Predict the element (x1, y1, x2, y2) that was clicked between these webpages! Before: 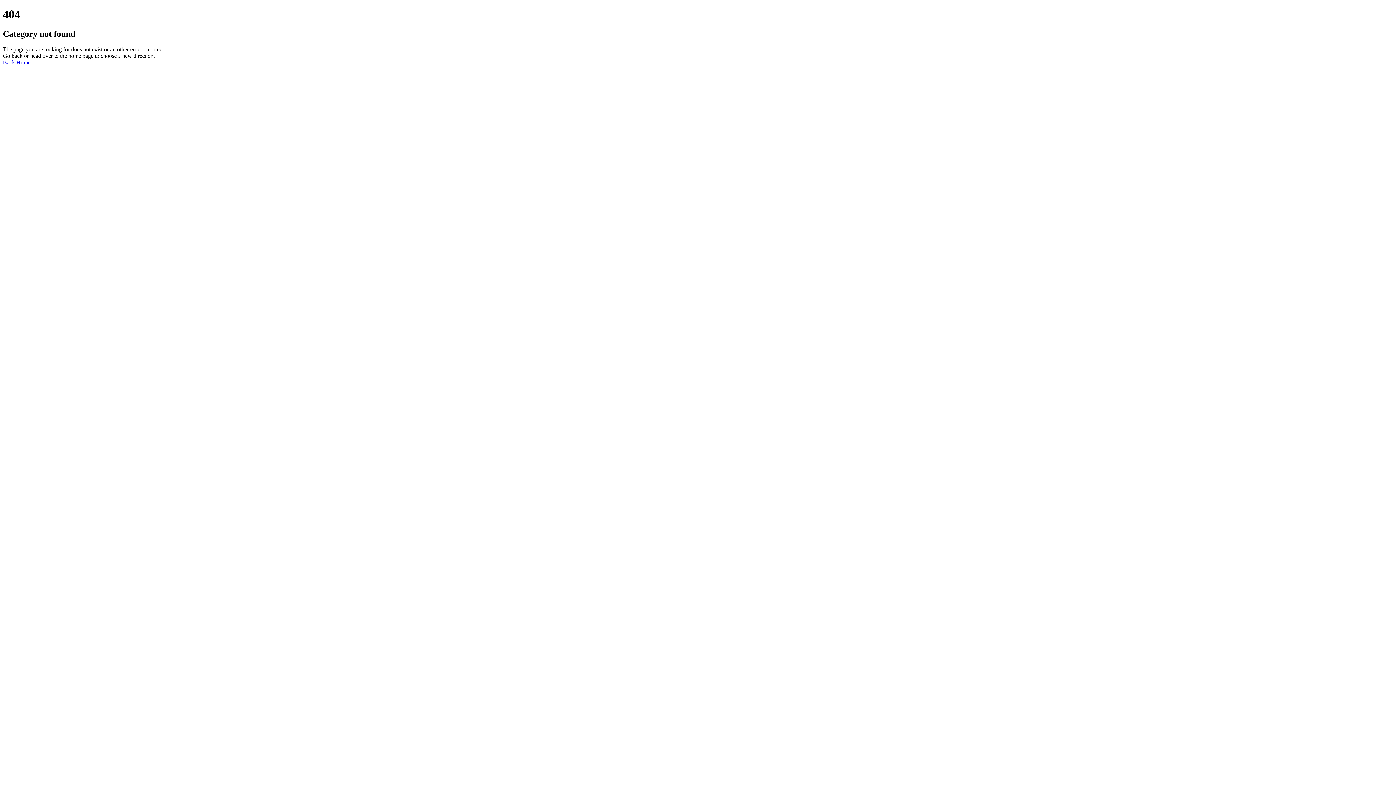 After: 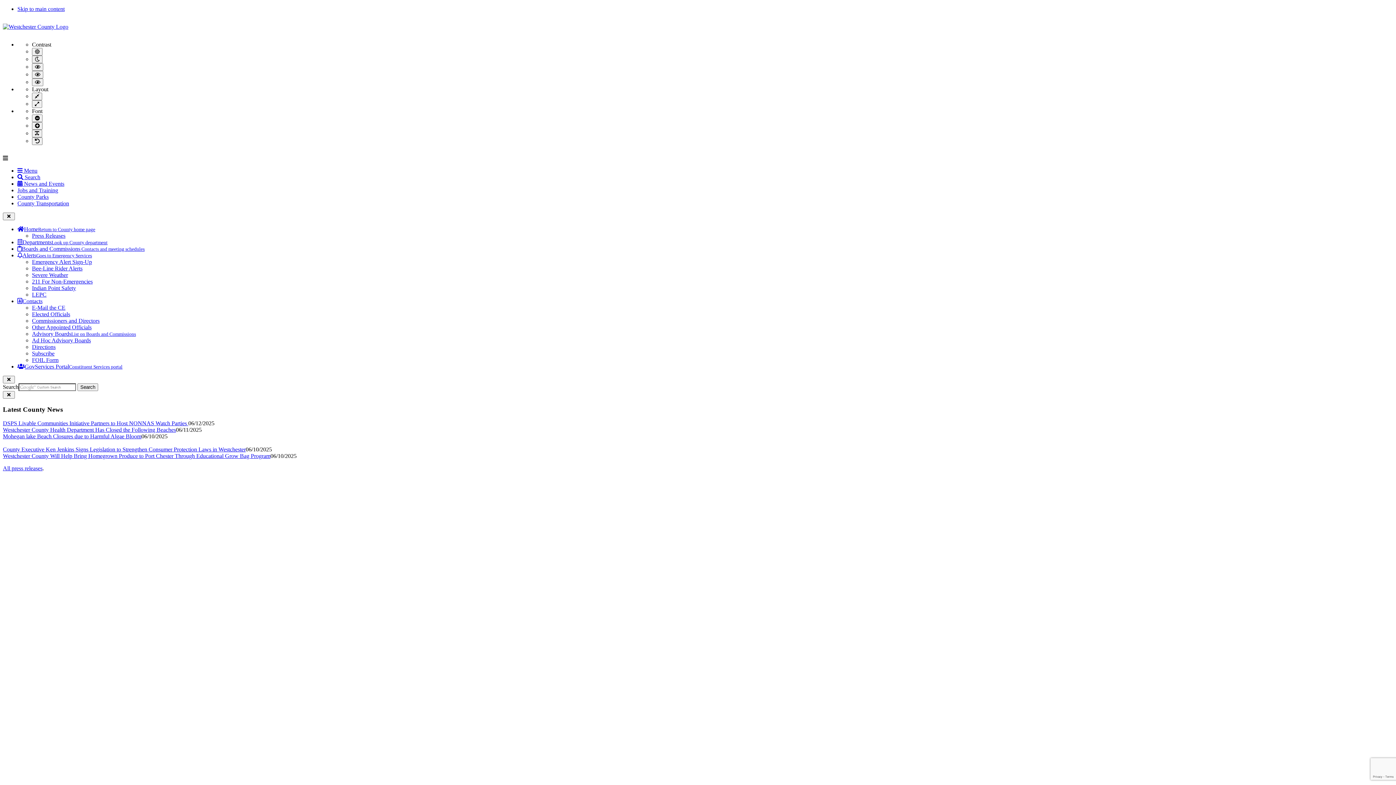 Action: bbox: (16, 59, 30, 65) label: Home